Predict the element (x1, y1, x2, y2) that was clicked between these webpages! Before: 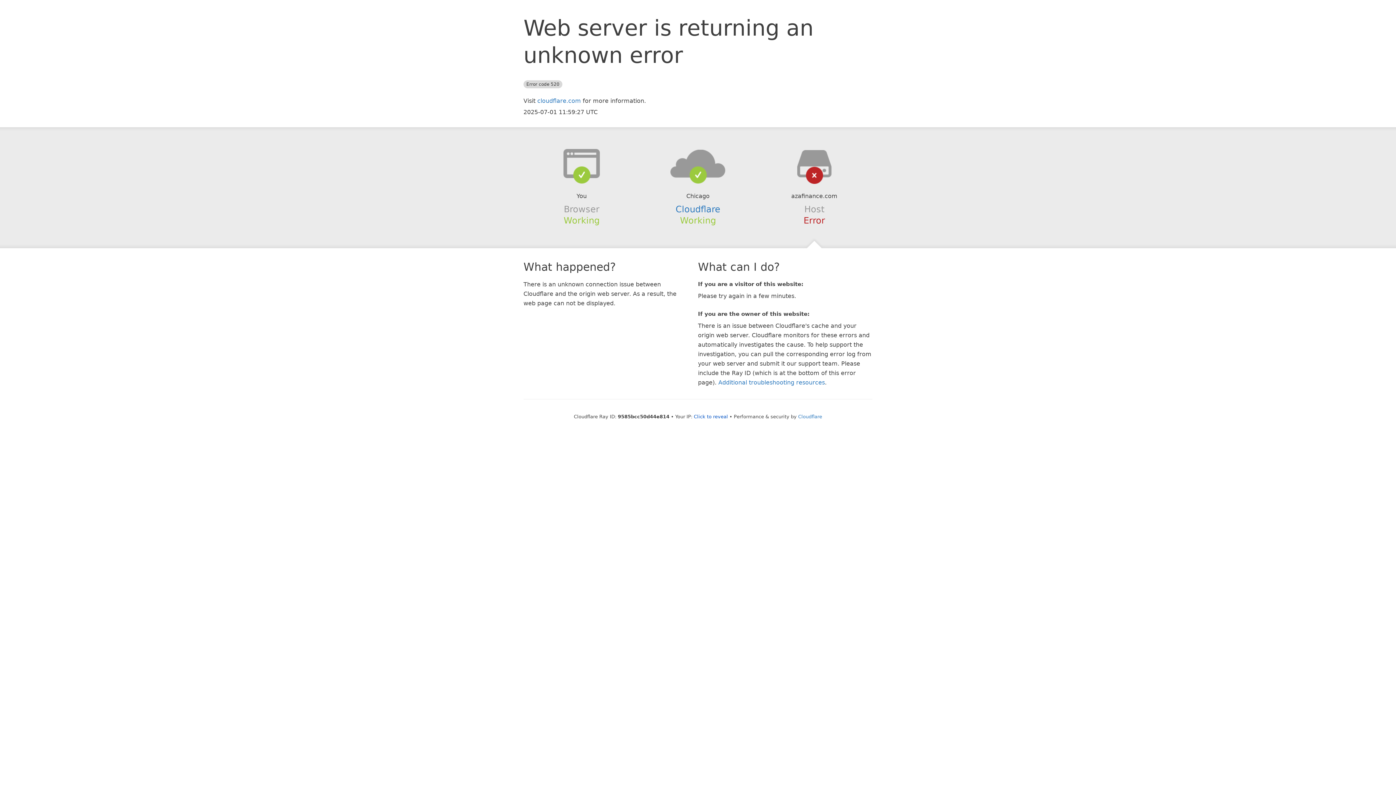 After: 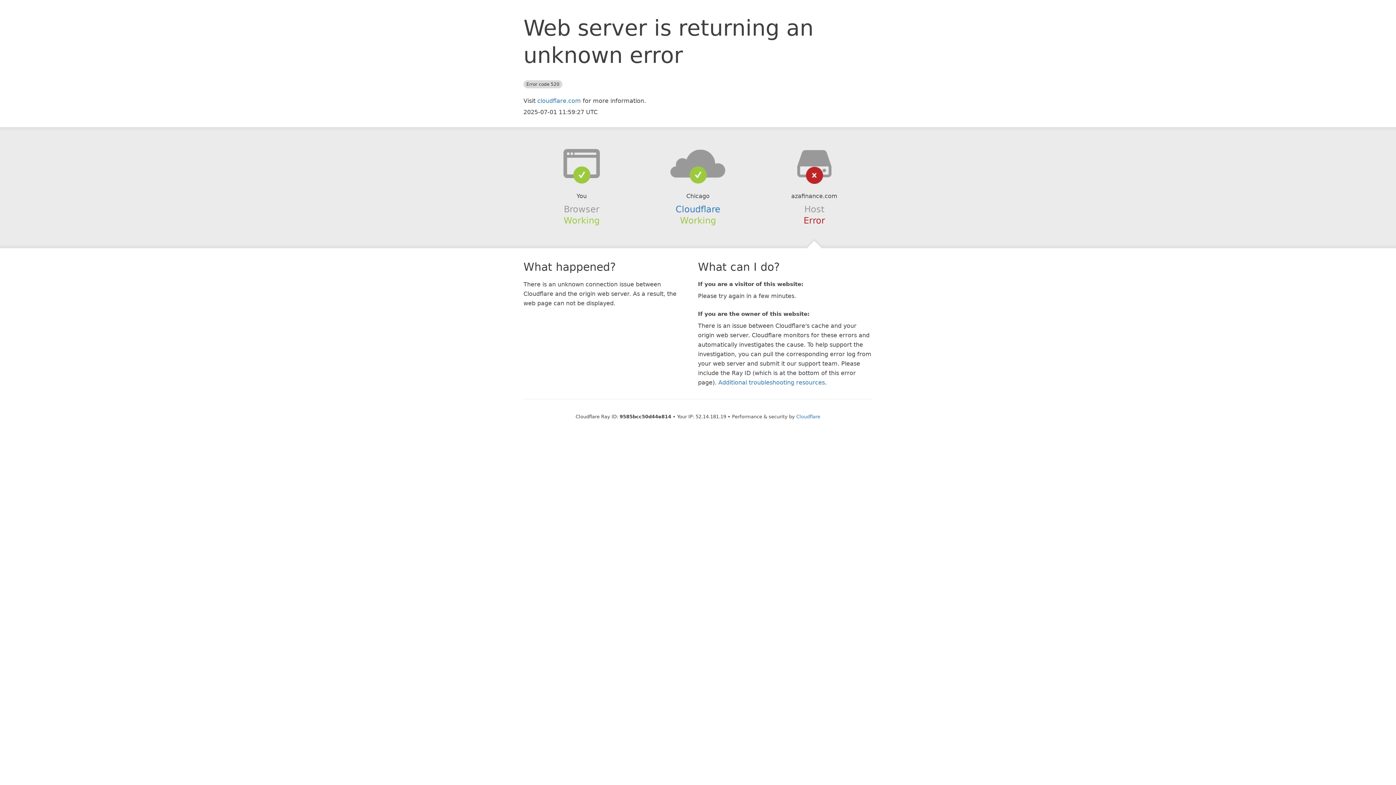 Action: bbox: (694, 414, 728, 419) label: Click to reveal